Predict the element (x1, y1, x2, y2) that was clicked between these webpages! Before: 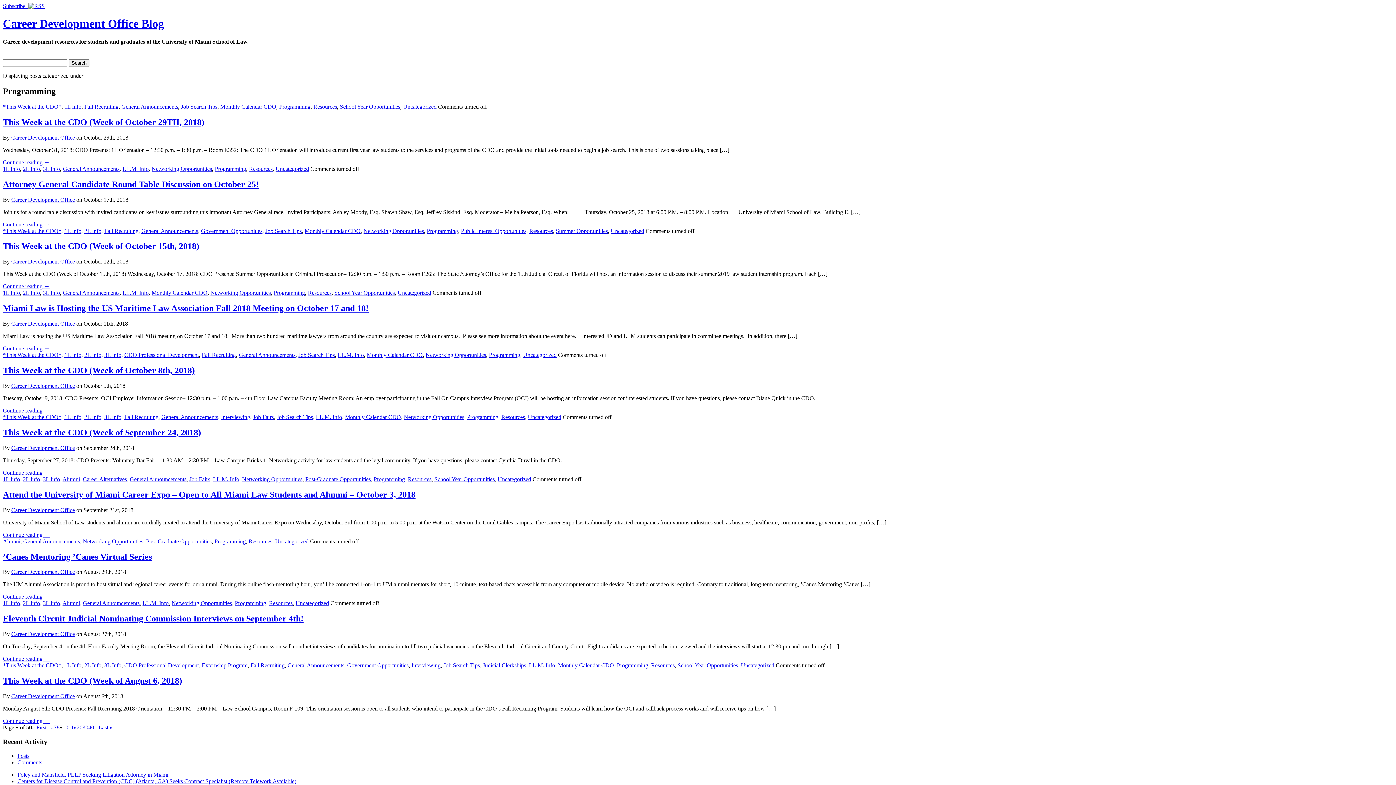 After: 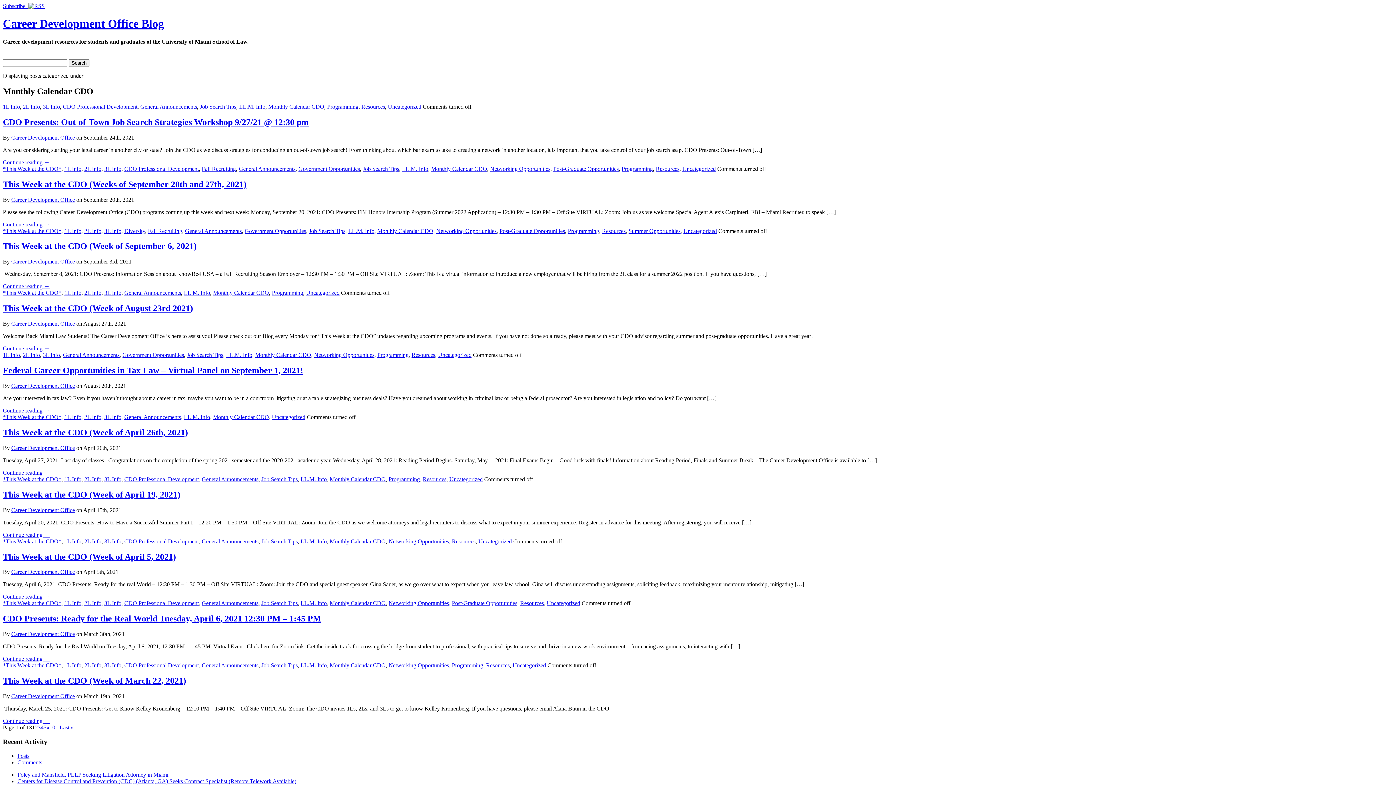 Action: bbox: (220, 103, 276, 109) label: Monthly Calendar CDO